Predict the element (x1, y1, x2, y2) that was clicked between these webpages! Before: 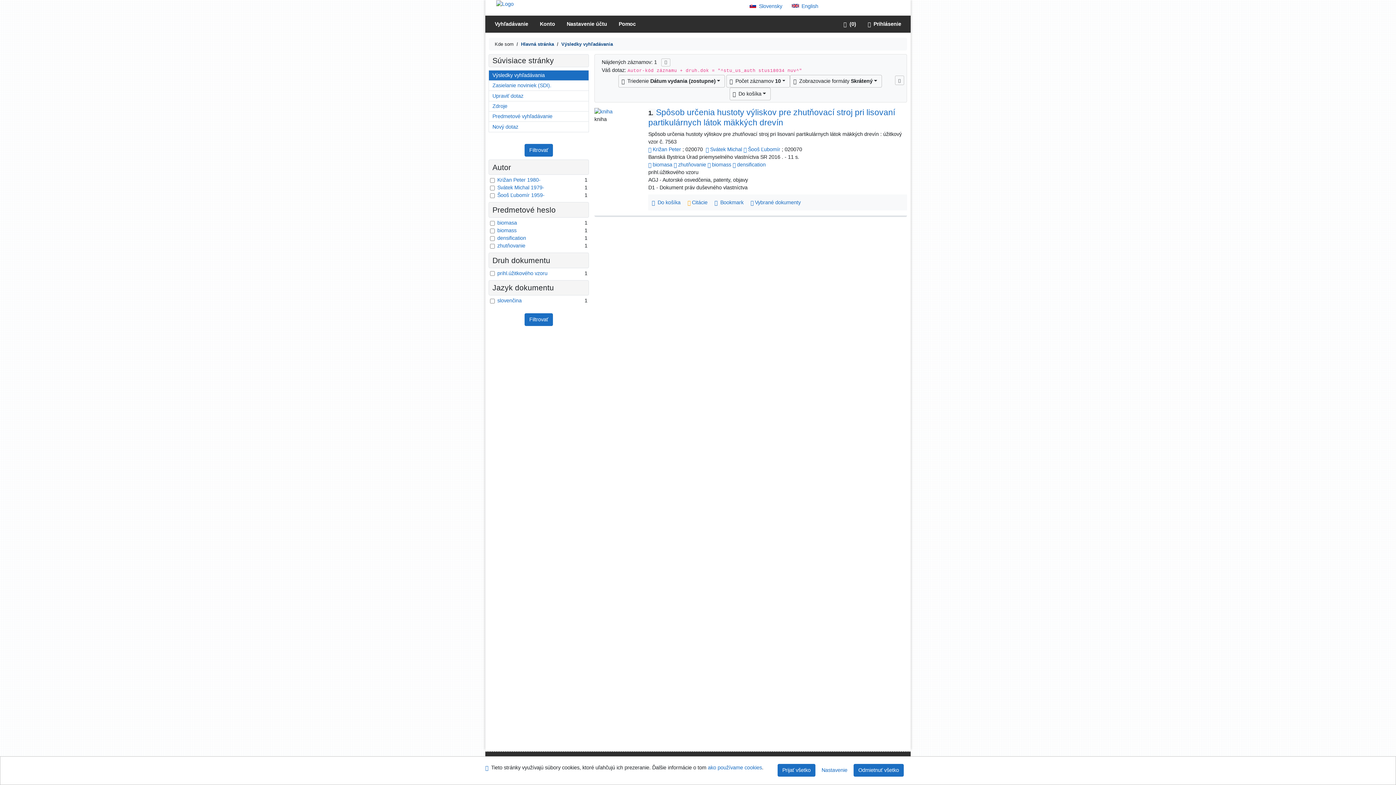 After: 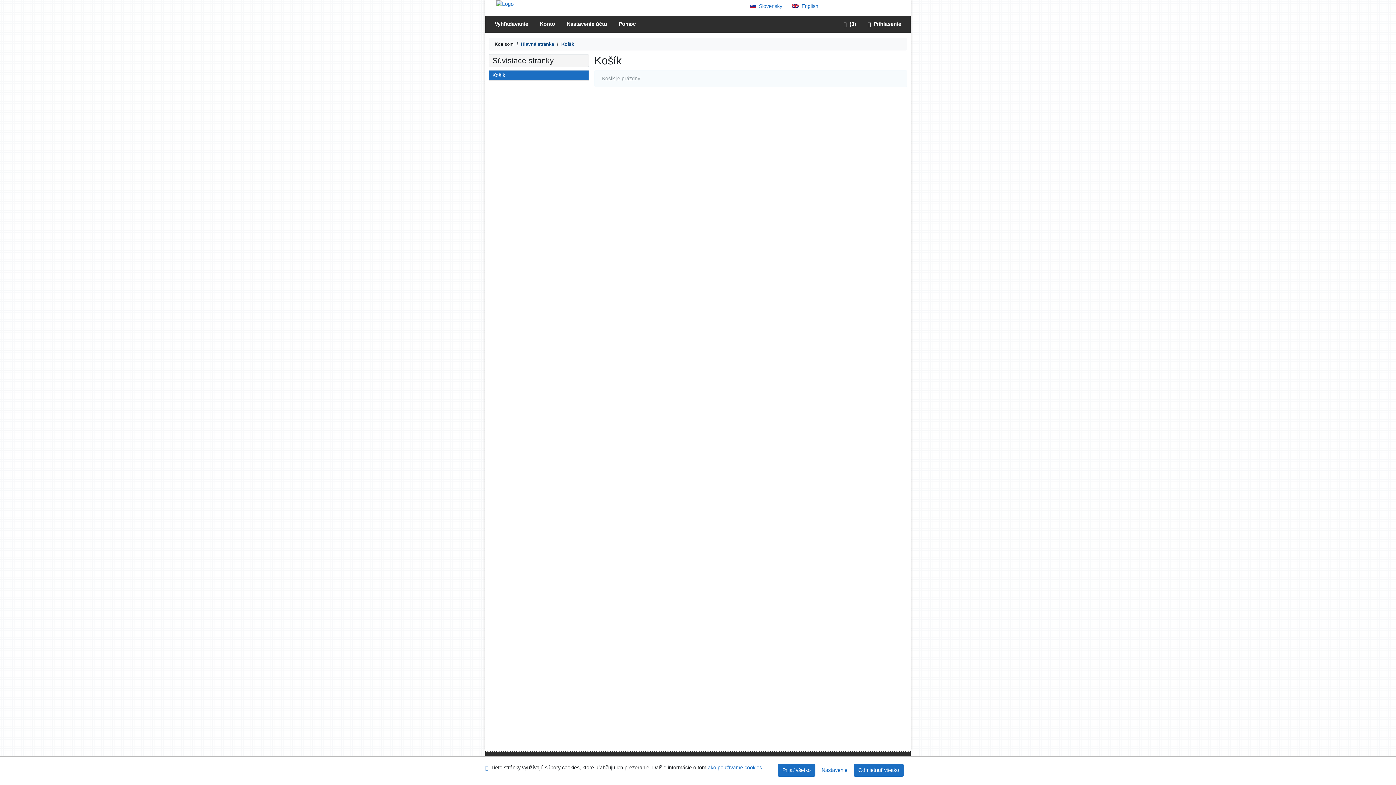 Action: label: V košíku 0 0 bbox: (837, 15, 862, 32)